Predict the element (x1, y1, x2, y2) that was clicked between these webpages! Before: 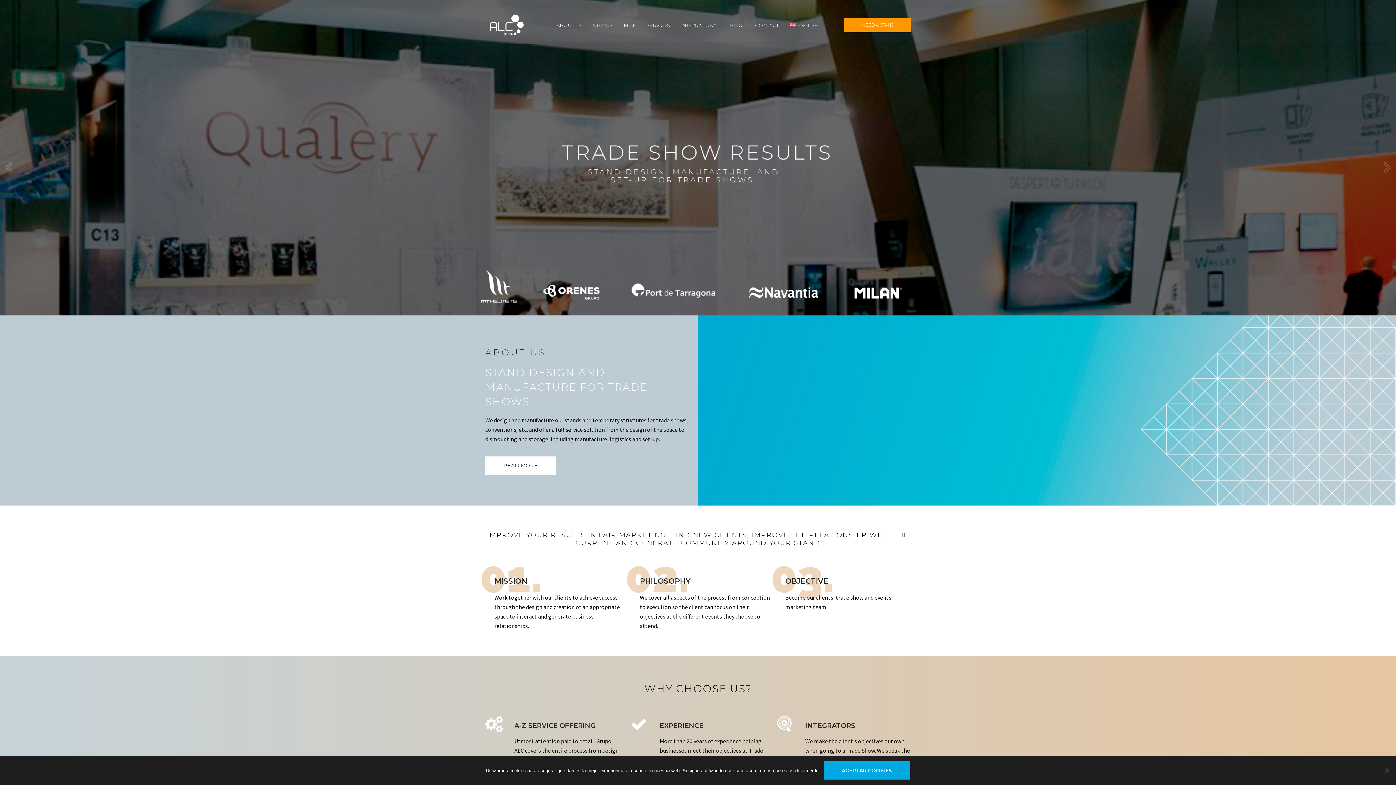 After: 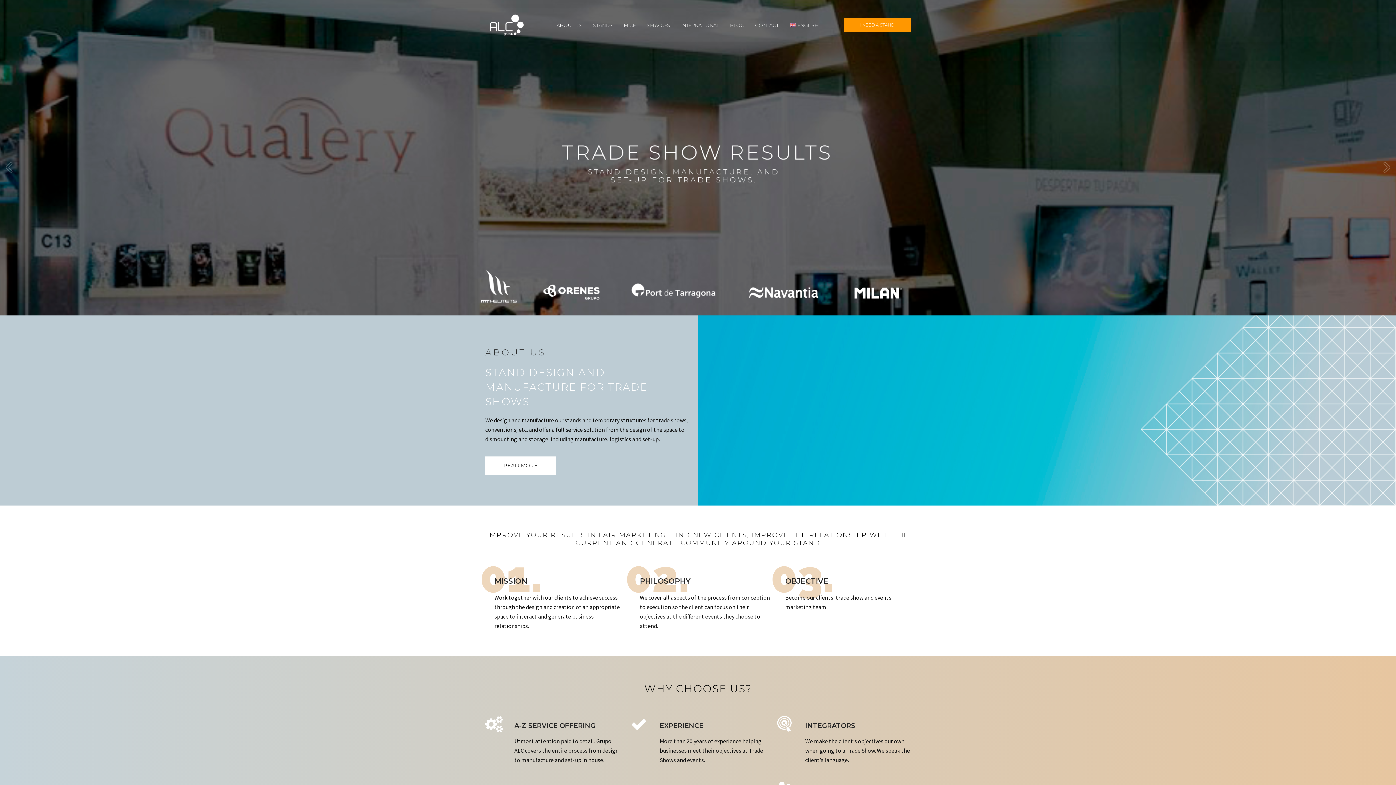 Action: label: Aceptar cookies bbox: (823, 761, 910, 780)